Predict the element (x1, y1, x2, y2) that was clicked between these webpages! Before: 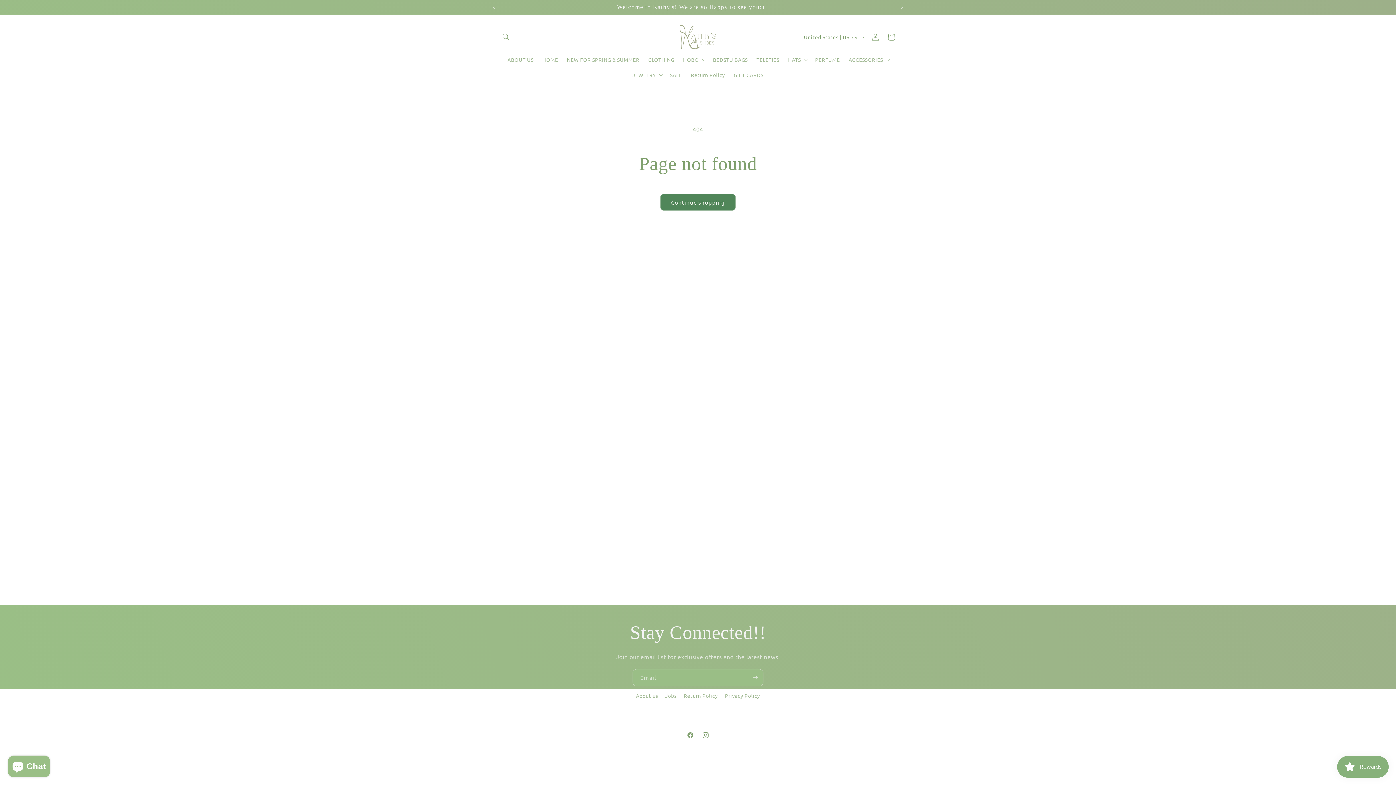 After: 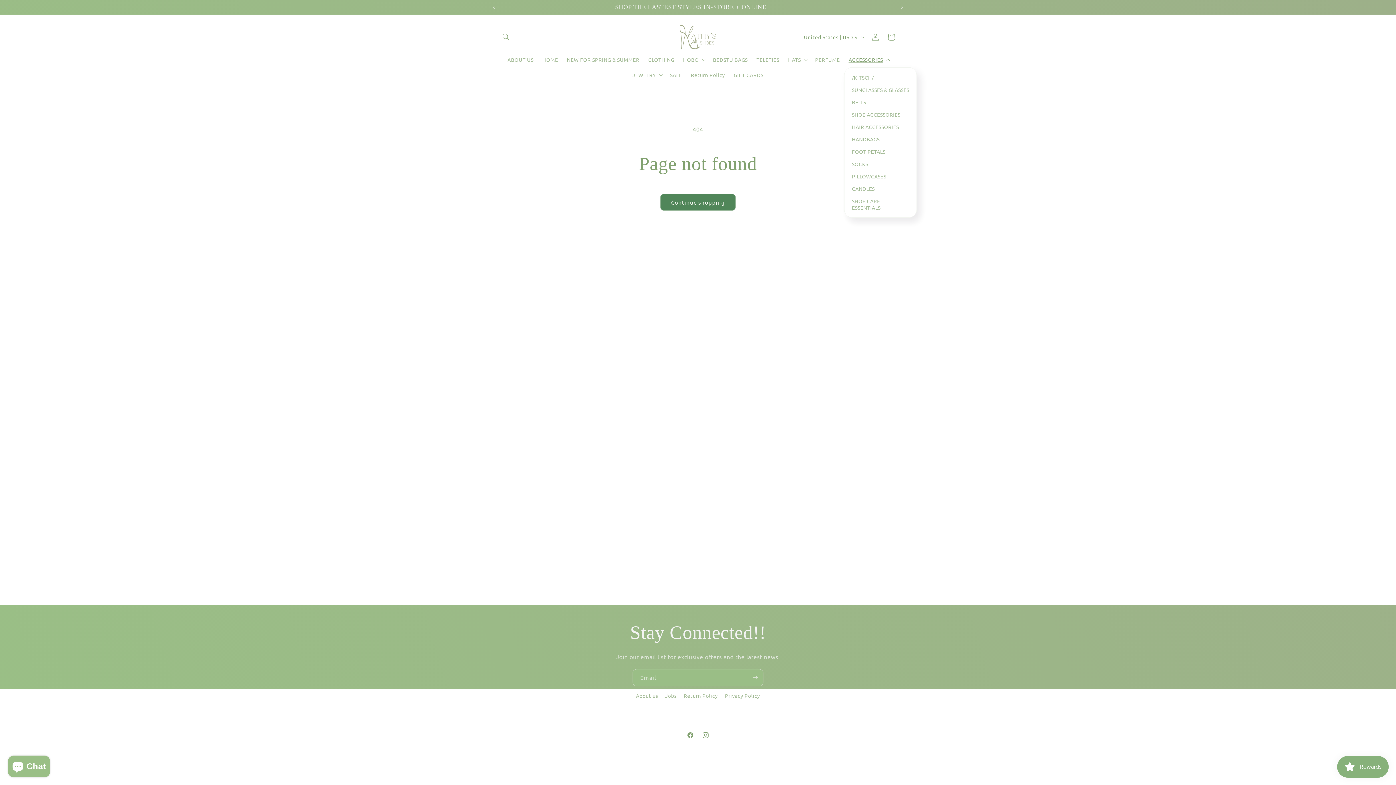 Action: label: ACCESSORIES bbox: (844, 52, 893, 67)